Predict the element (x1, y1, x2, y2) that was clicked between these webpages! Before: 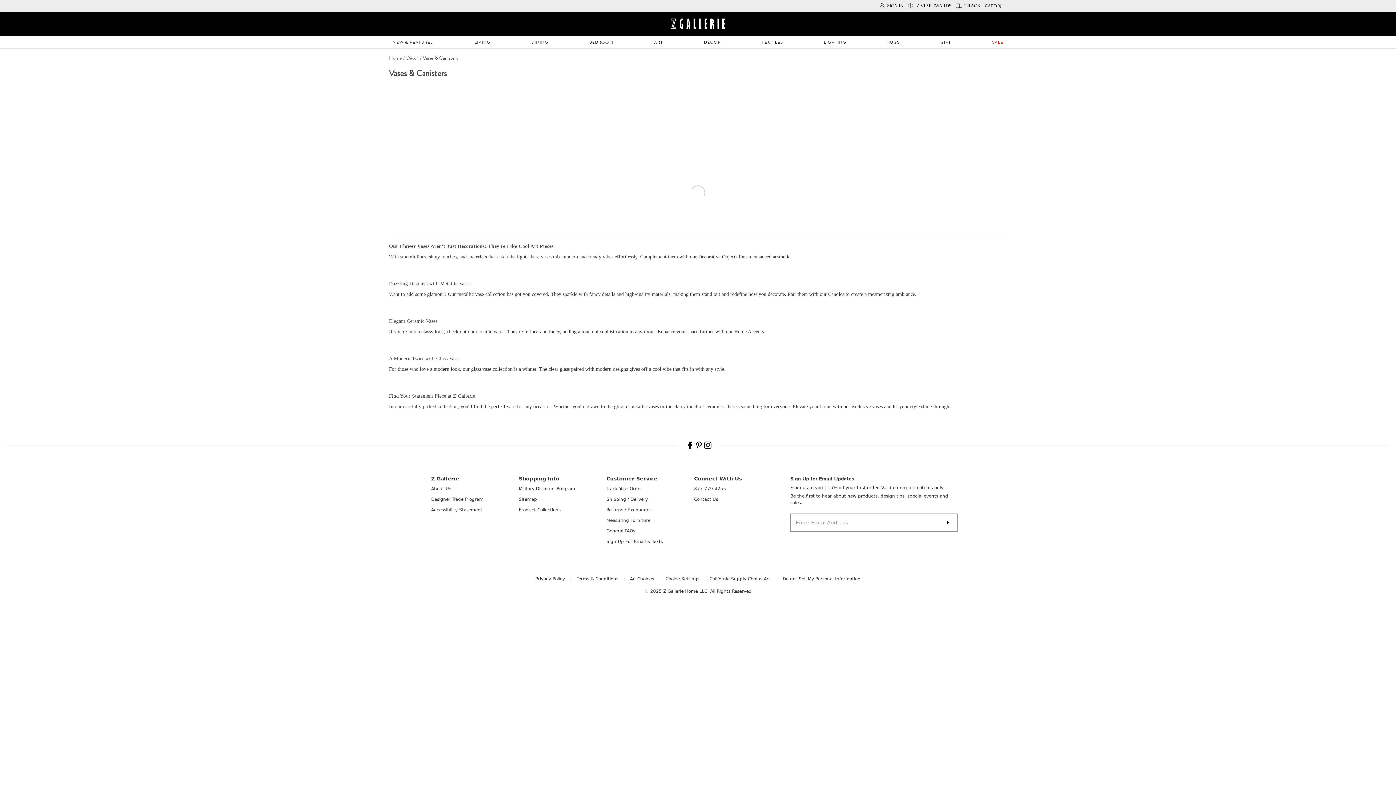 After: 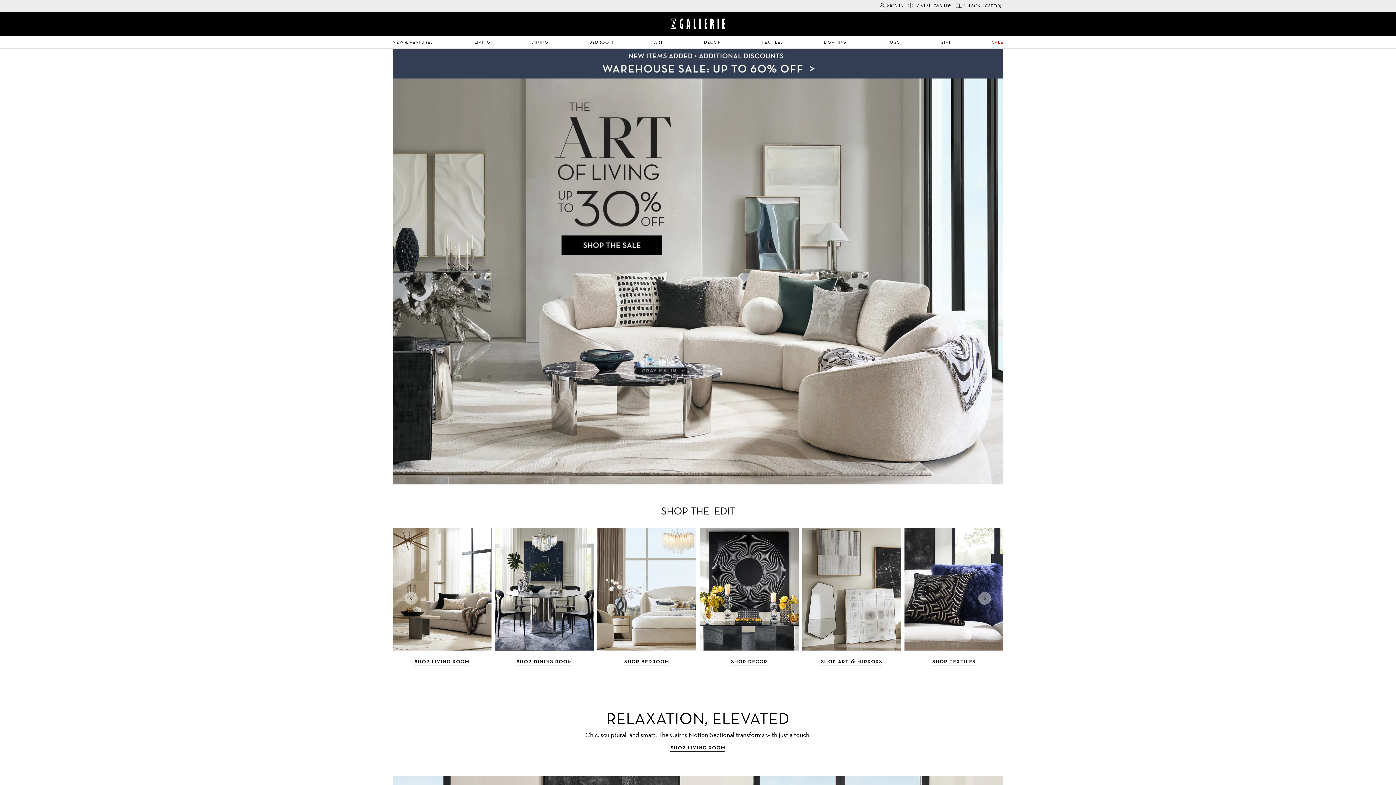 Action: label: Candles bbox: (828, 291, 844, 296)